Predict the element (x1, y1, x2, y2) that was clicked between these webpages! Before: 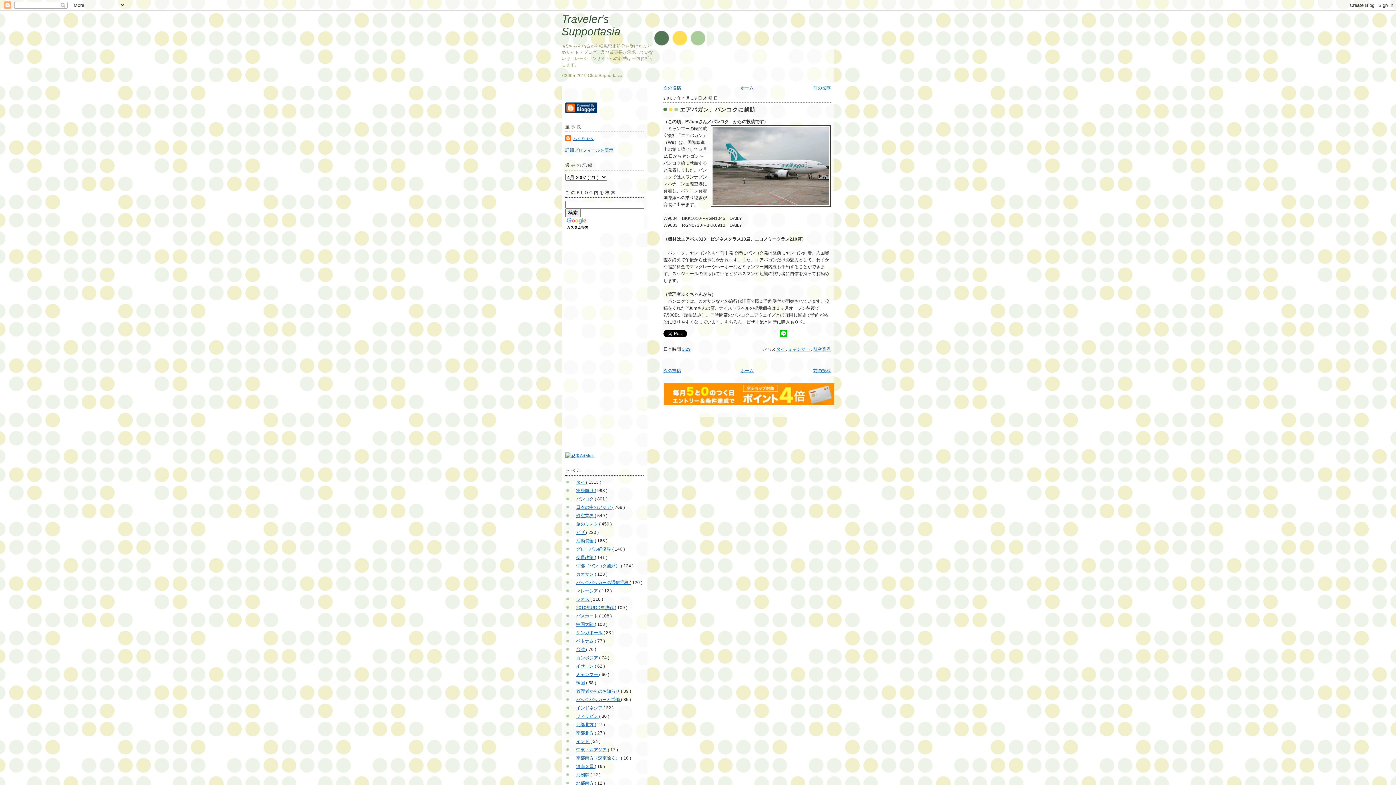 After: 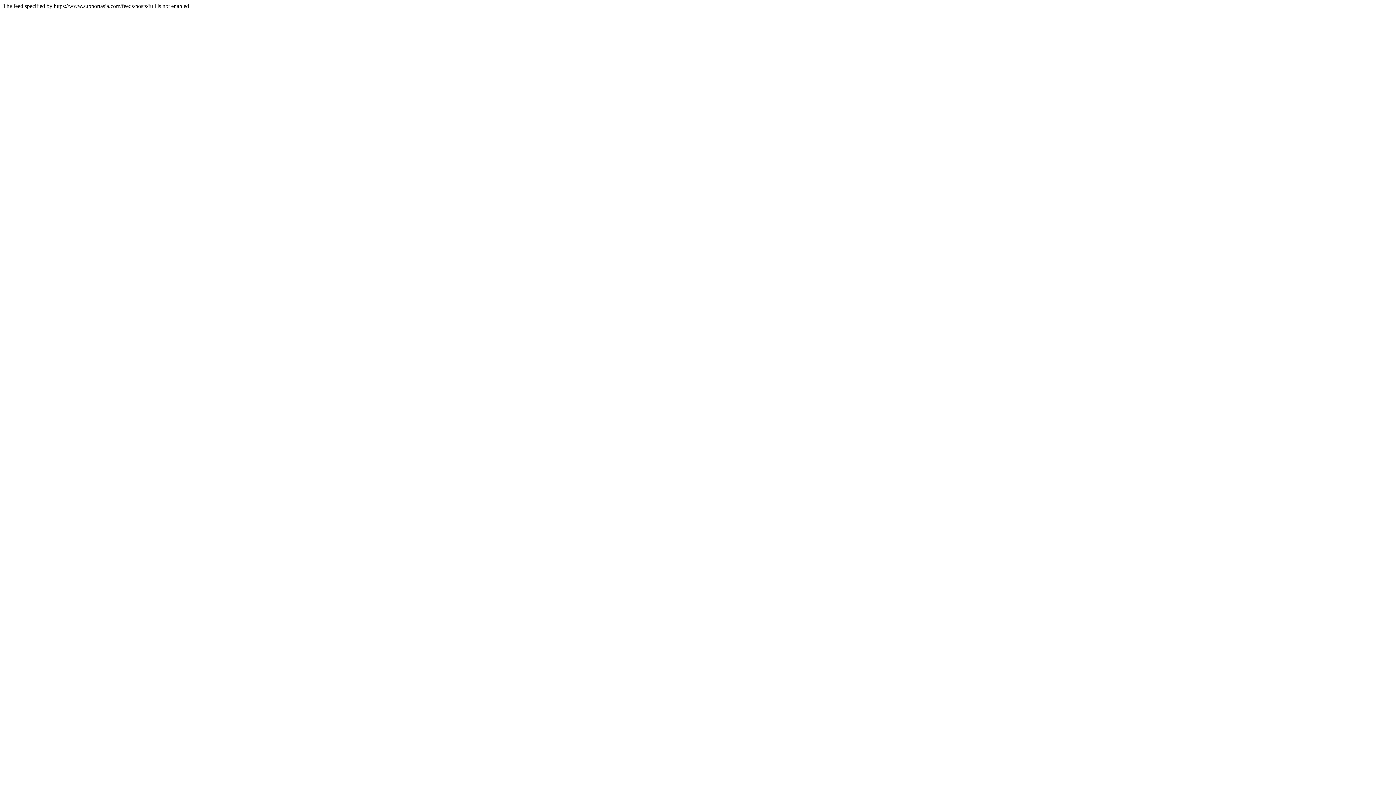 Action: bbox: (570, 756, 575, 761)